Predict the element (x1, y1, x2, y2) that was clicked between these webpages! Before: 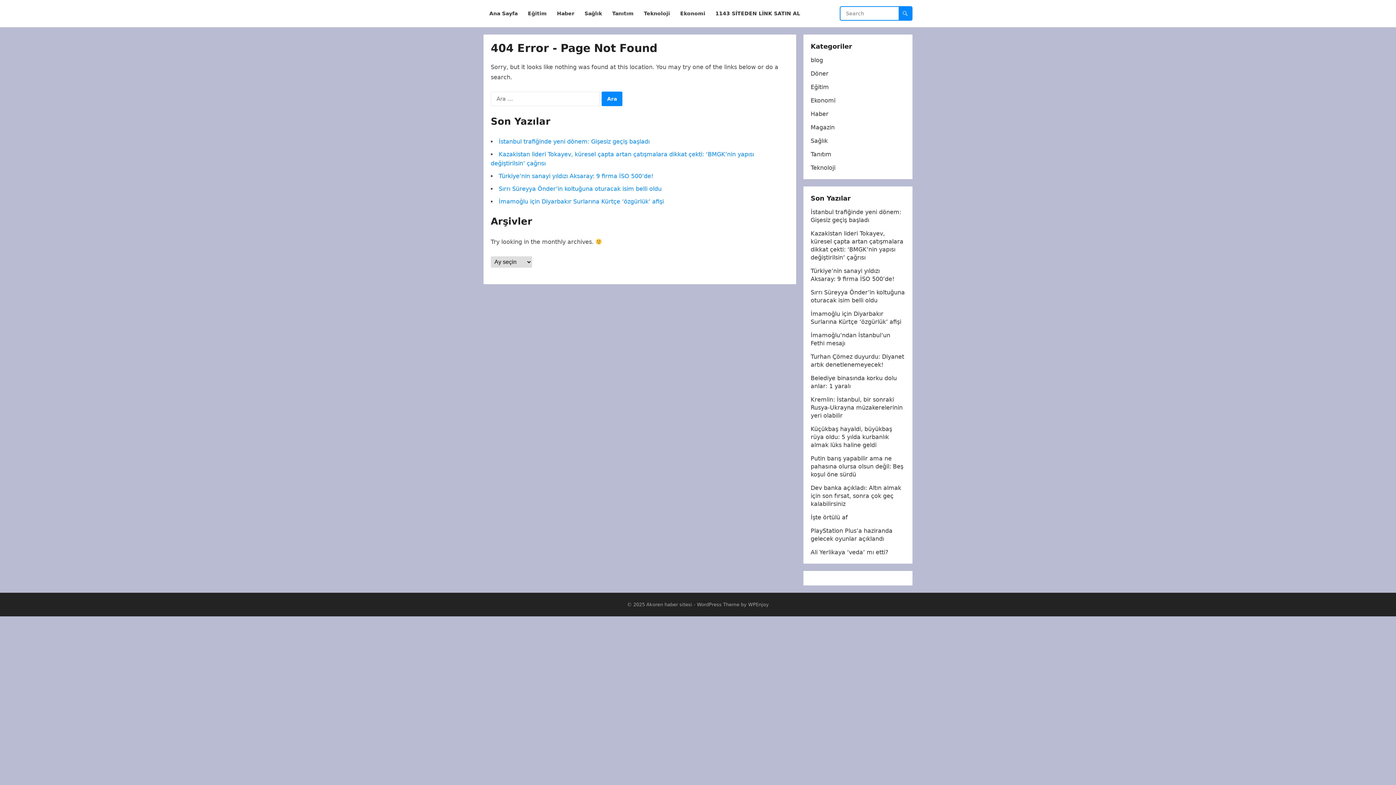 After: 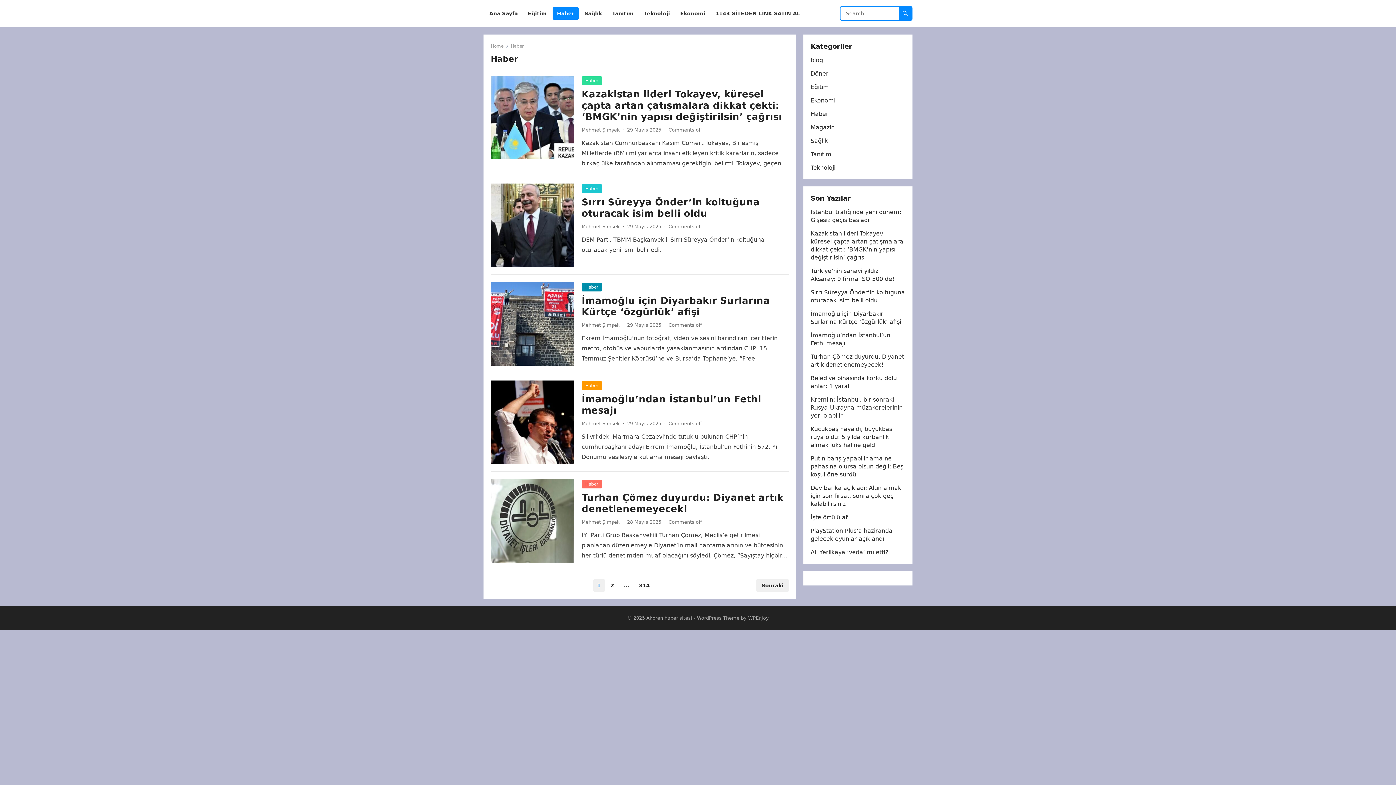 Action: bbox: (810, 110, 828, 117) label: Haber